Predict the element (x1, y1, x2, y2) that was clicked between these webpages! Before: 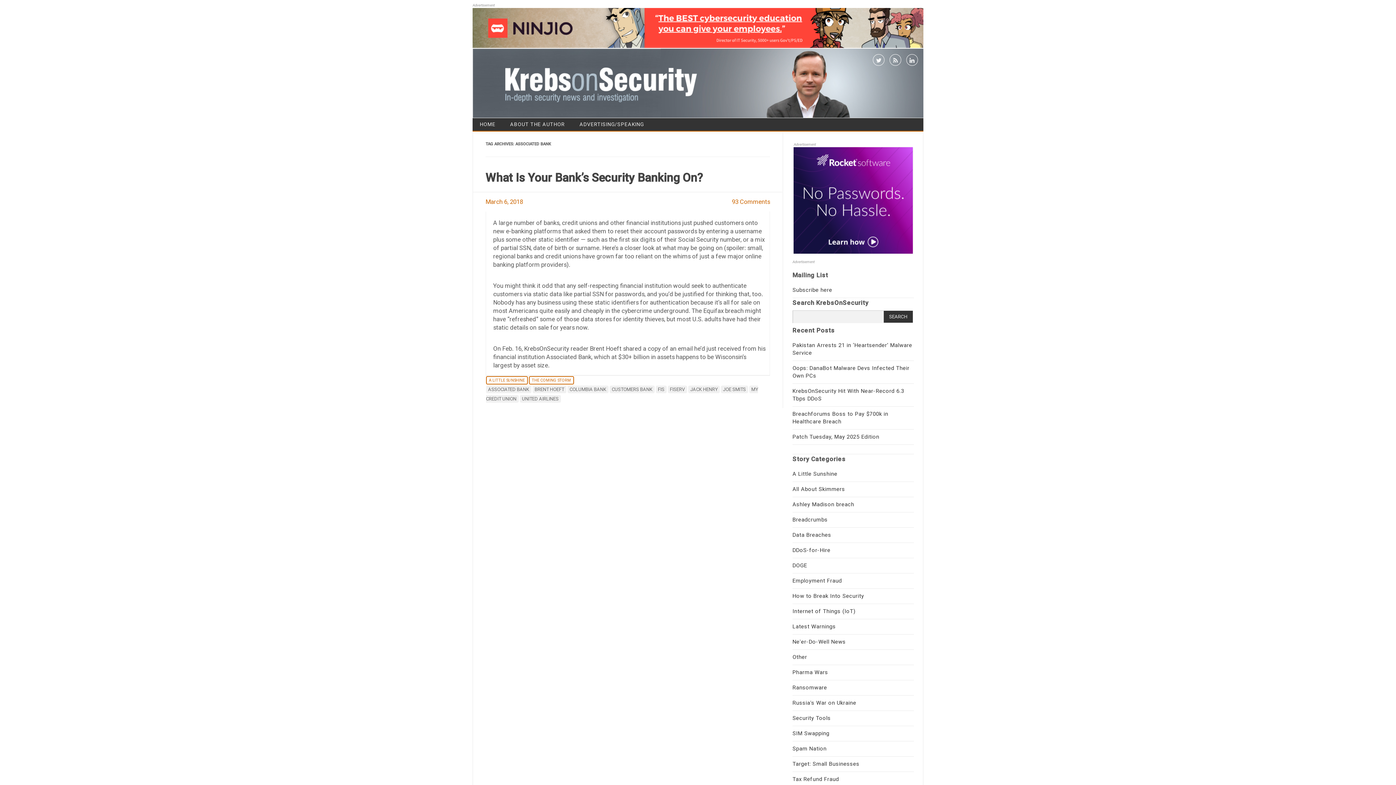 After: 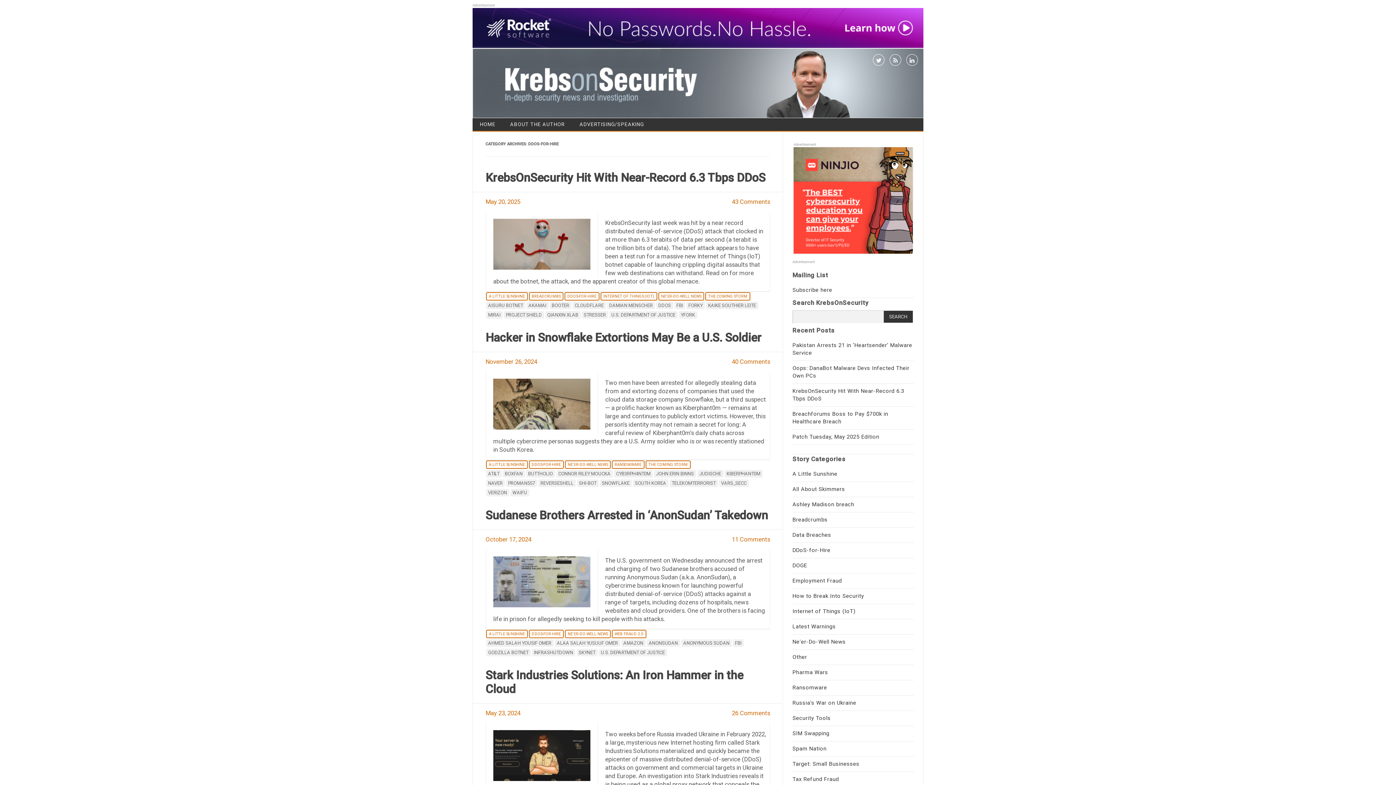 Action: bbox: (792, 547, 830, 553) label: DDoS-for-Hire